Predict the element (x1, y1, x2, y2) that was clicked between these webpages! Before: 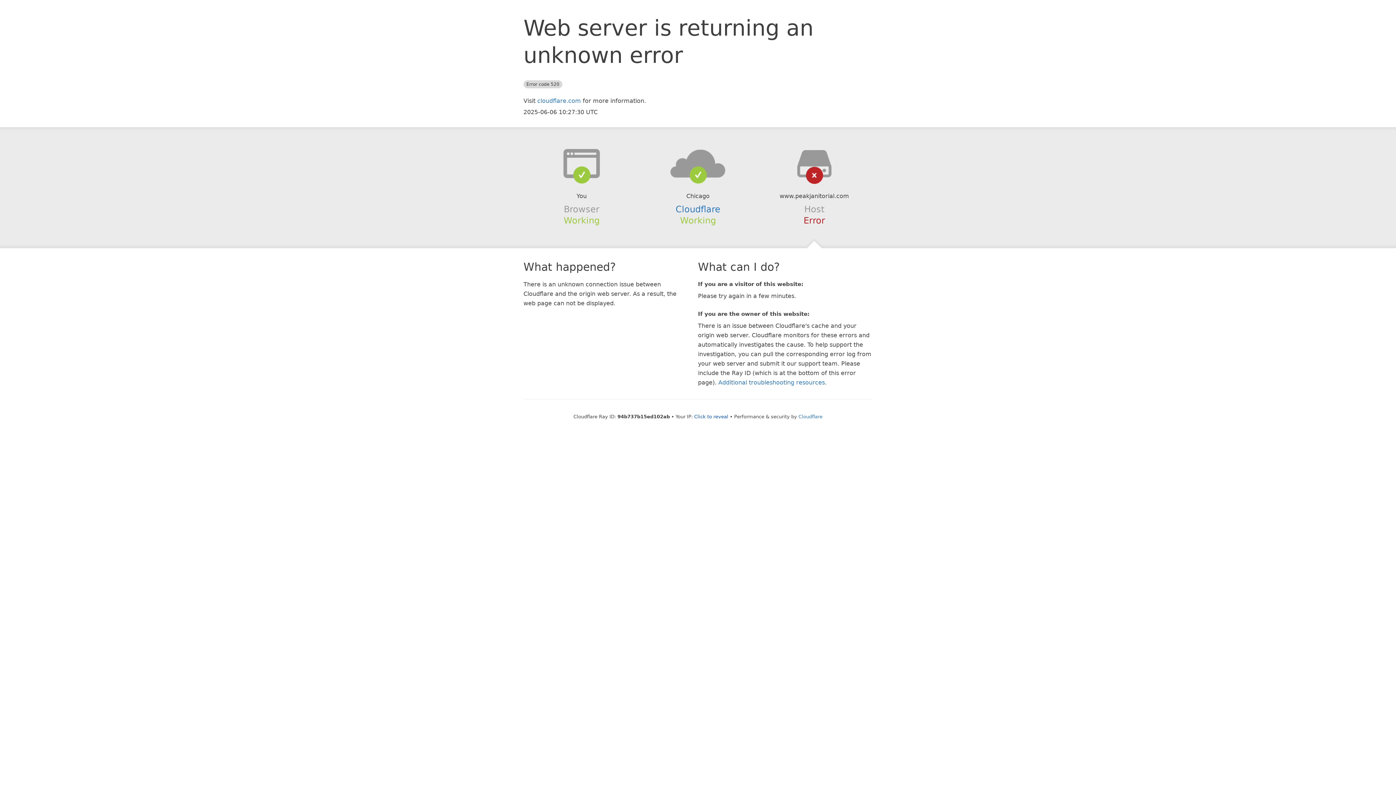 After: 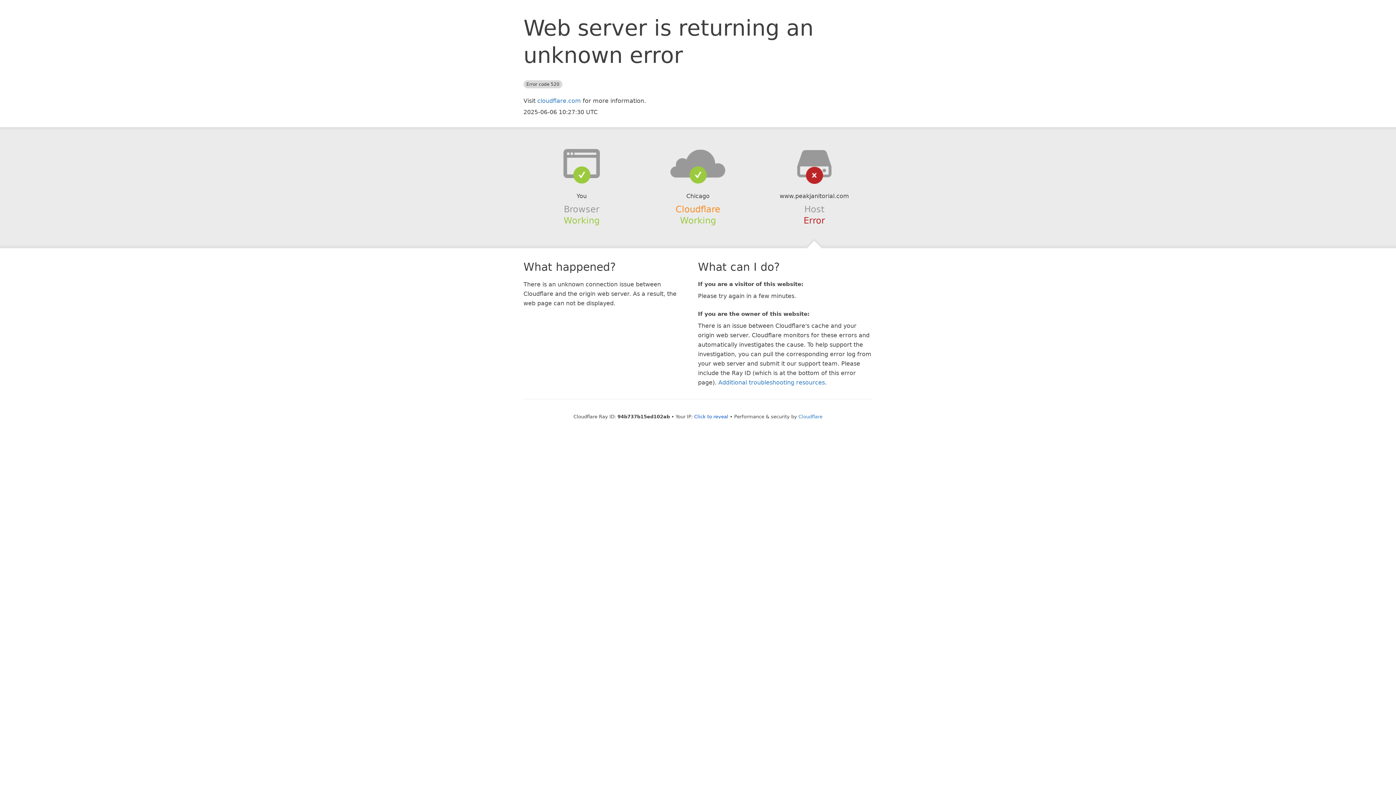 Action: label: Cloudflare bbox: (675, 204, 720, 214)